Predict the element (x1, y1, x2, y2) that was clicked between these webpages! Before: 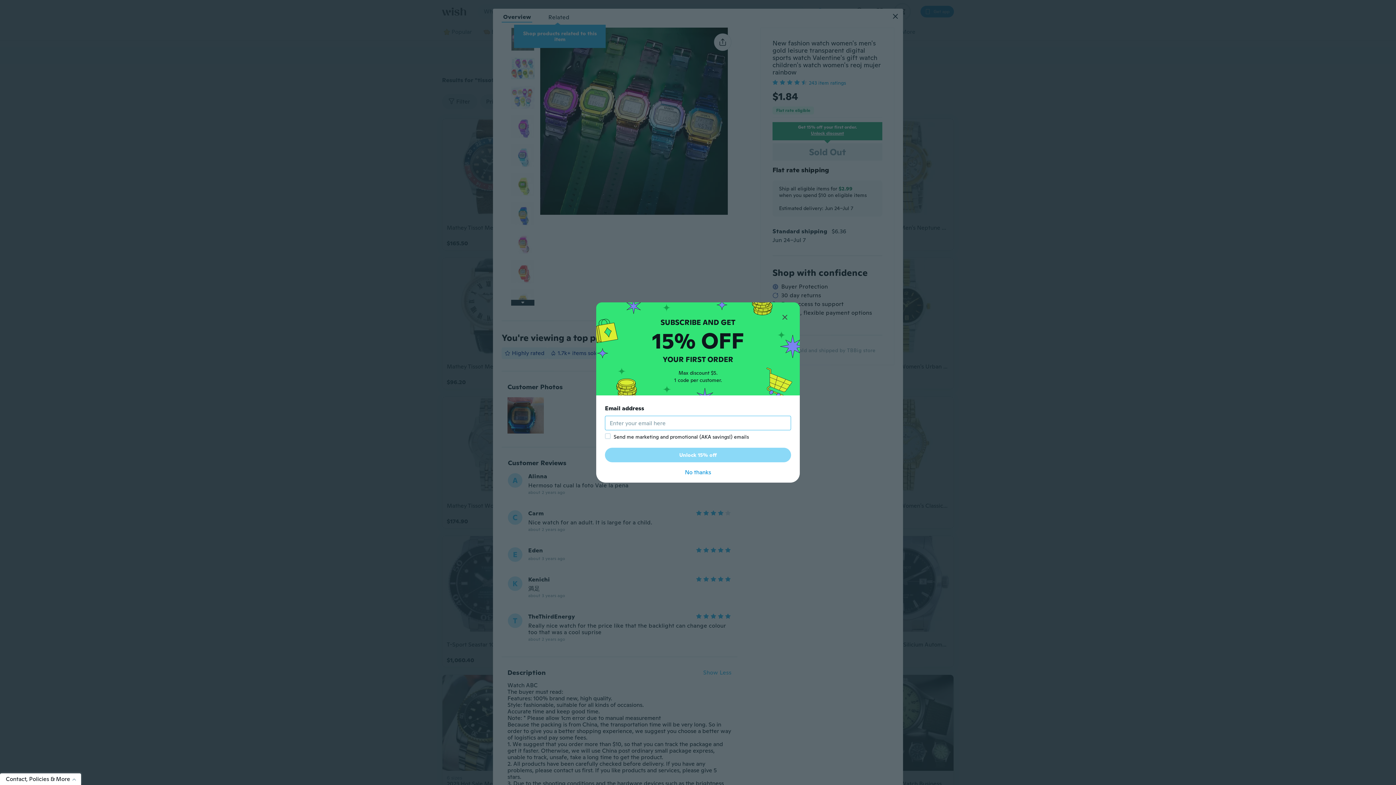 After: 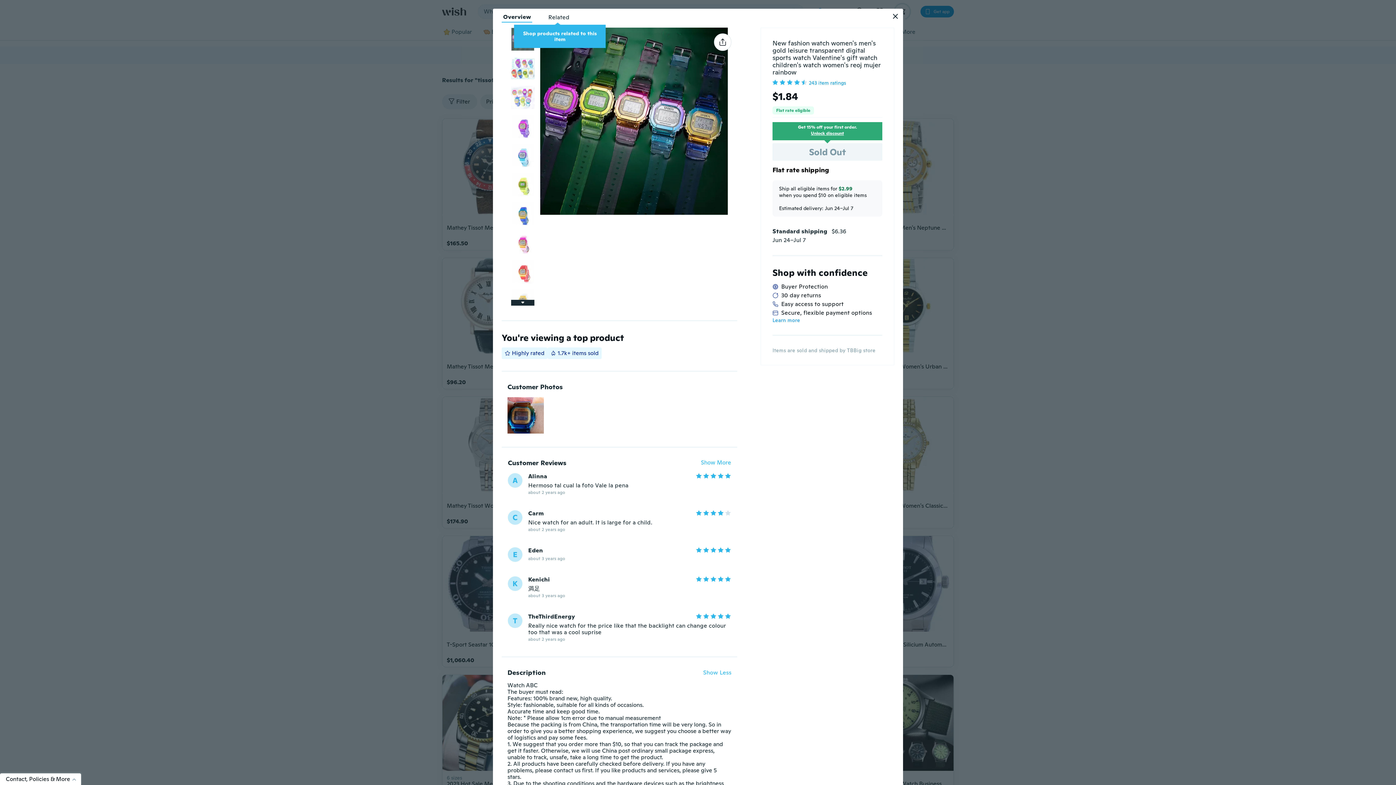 Action: bbox: (605, 468, 791, 477) label: No thanks